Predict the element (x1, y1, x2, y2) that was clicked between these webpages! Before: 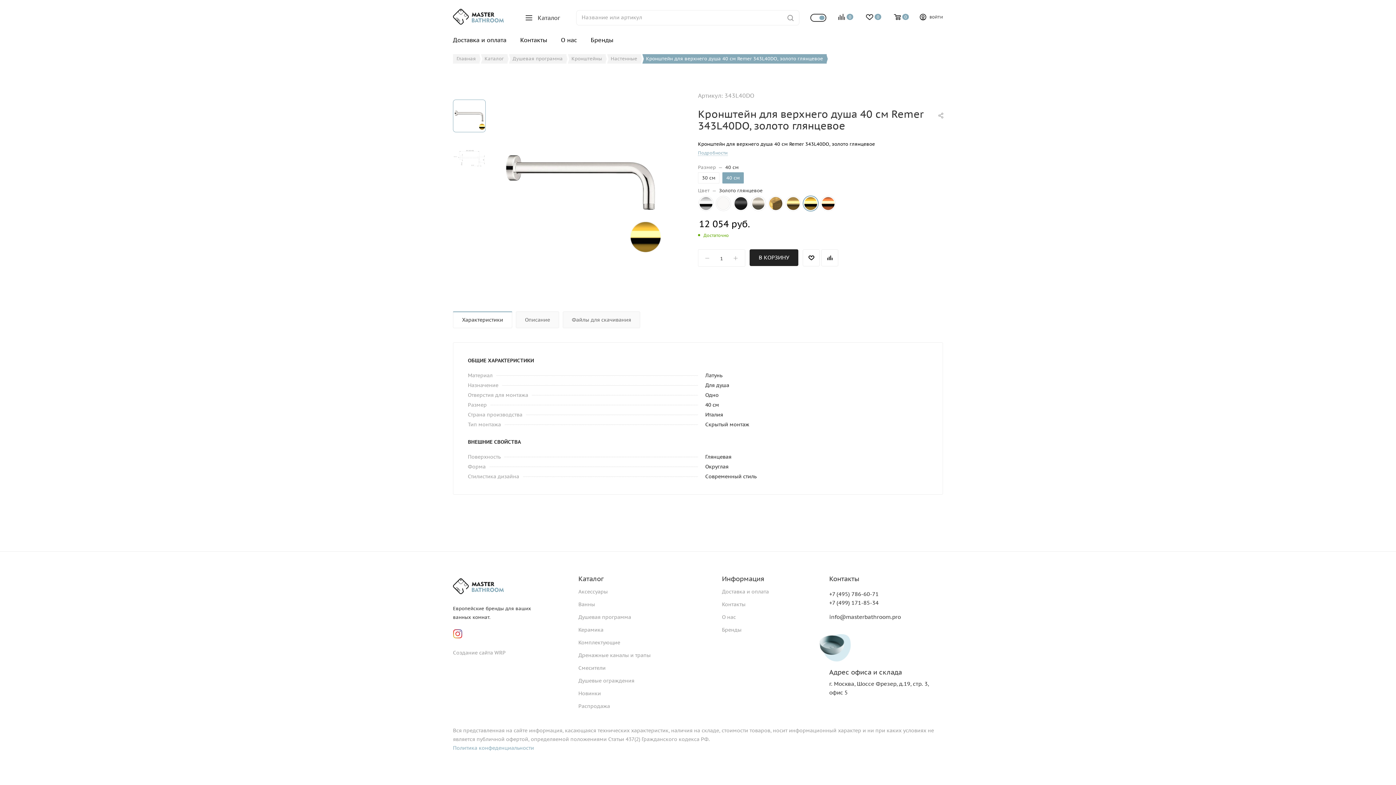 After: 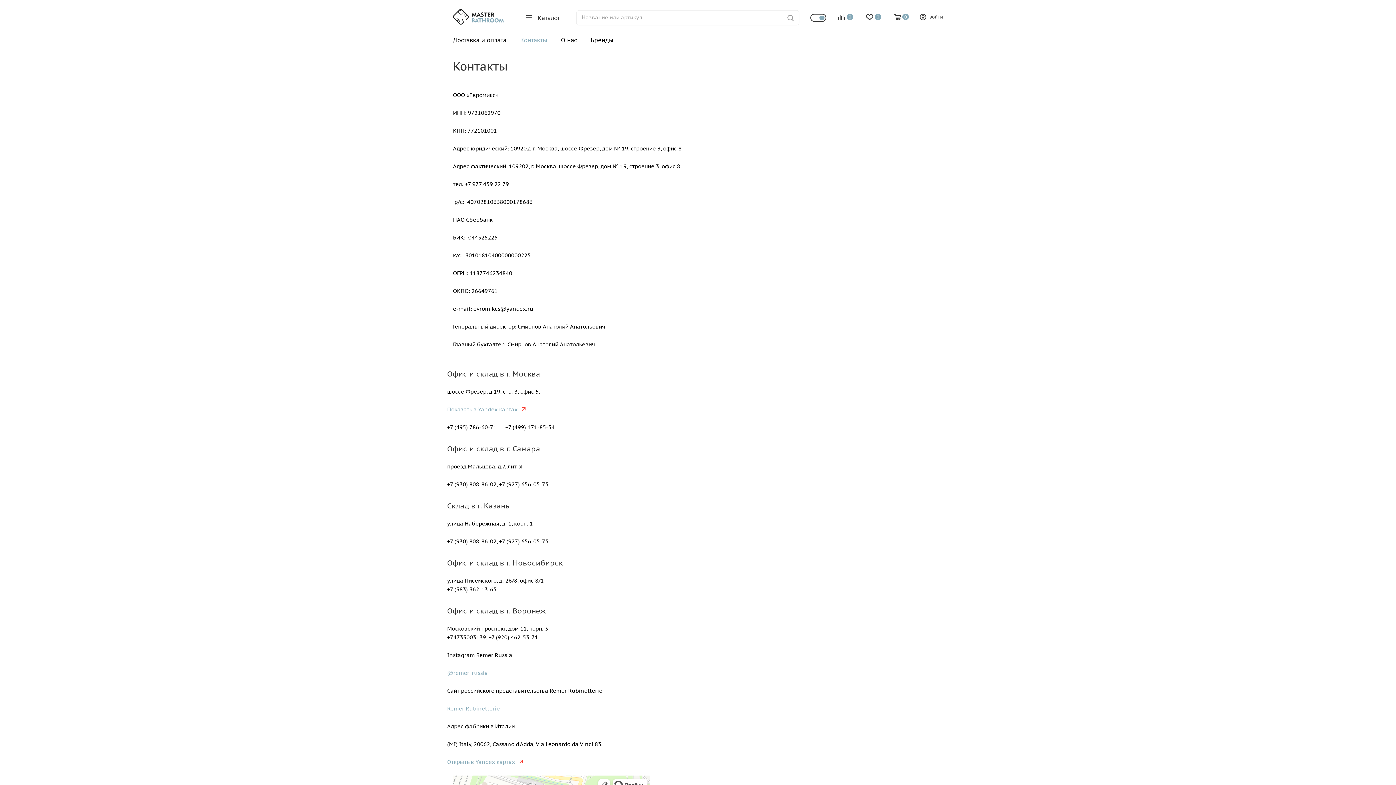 Action: bbox: (829, 669, 943, 696) label: Адрес офиса и склада
г. Москва, Шоссе Фрезер, д.19, стр. 3, офис 5